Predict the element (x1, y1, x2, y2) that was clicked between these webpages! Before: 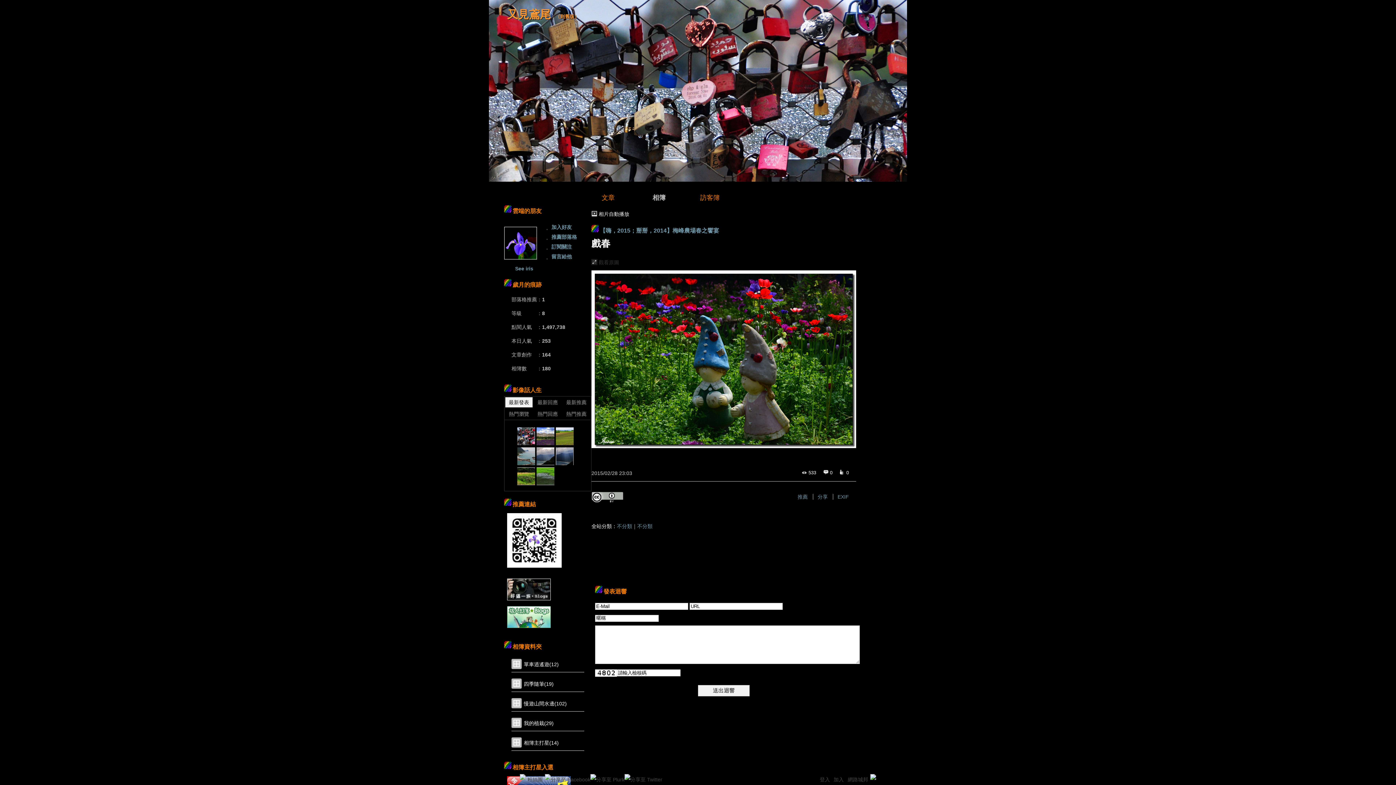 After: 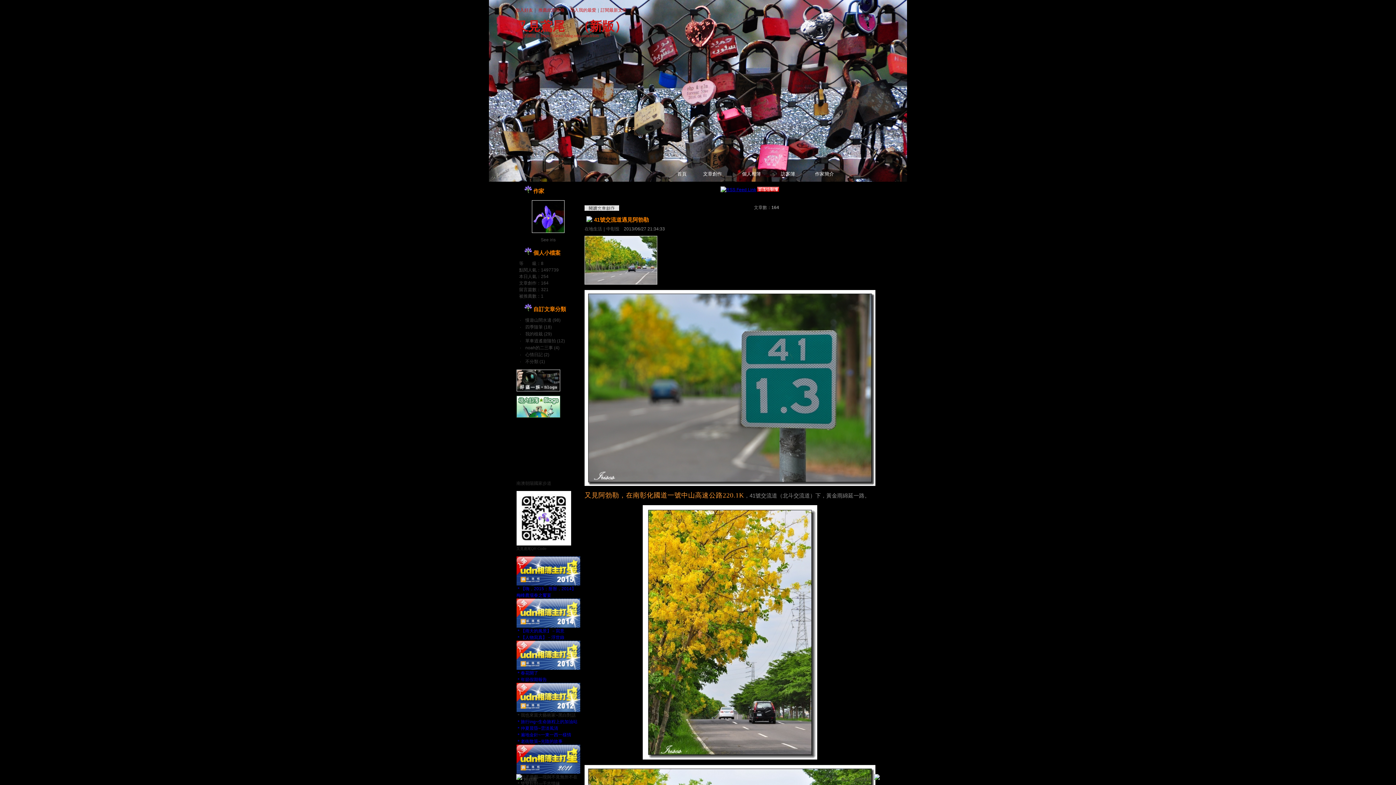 Action: bbox: (560, 13, 574, 19) label: 到舊版